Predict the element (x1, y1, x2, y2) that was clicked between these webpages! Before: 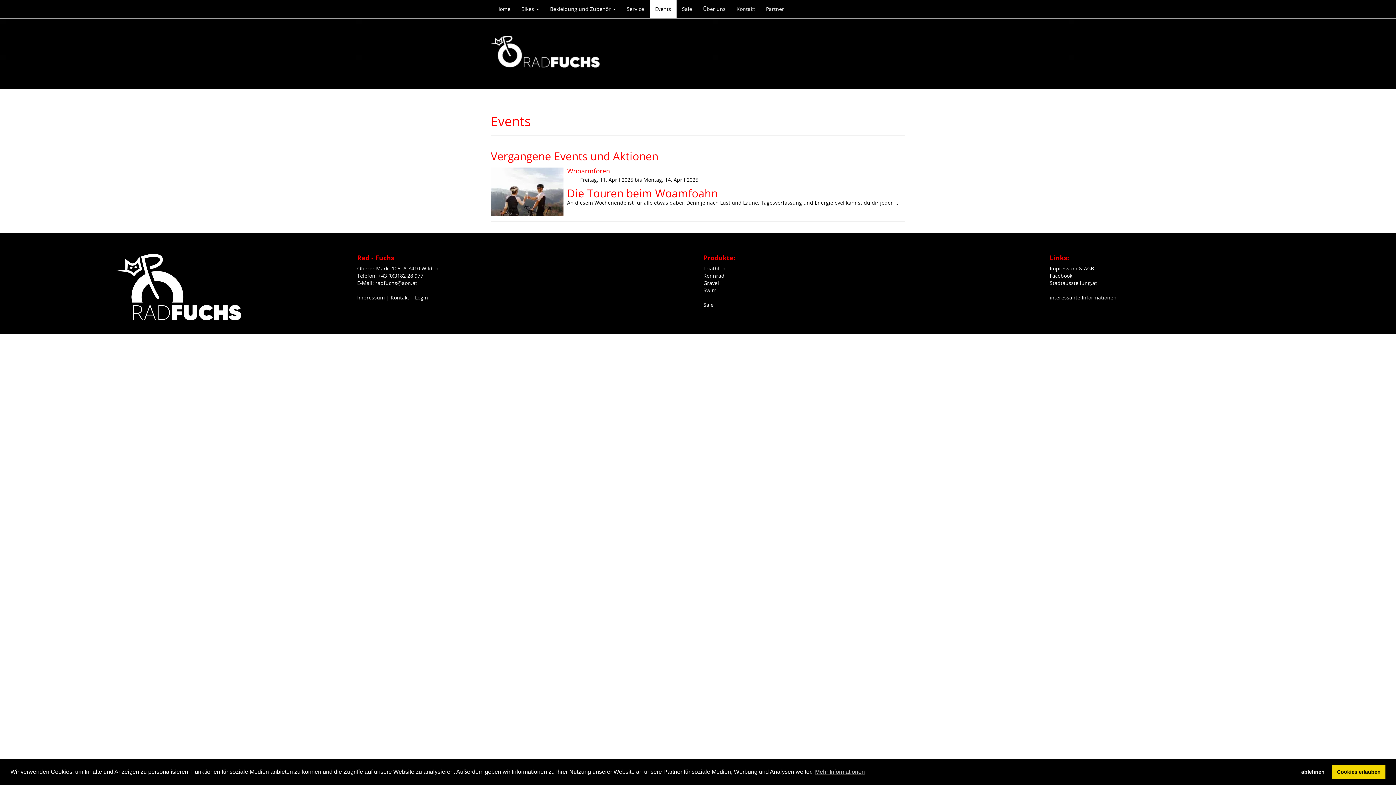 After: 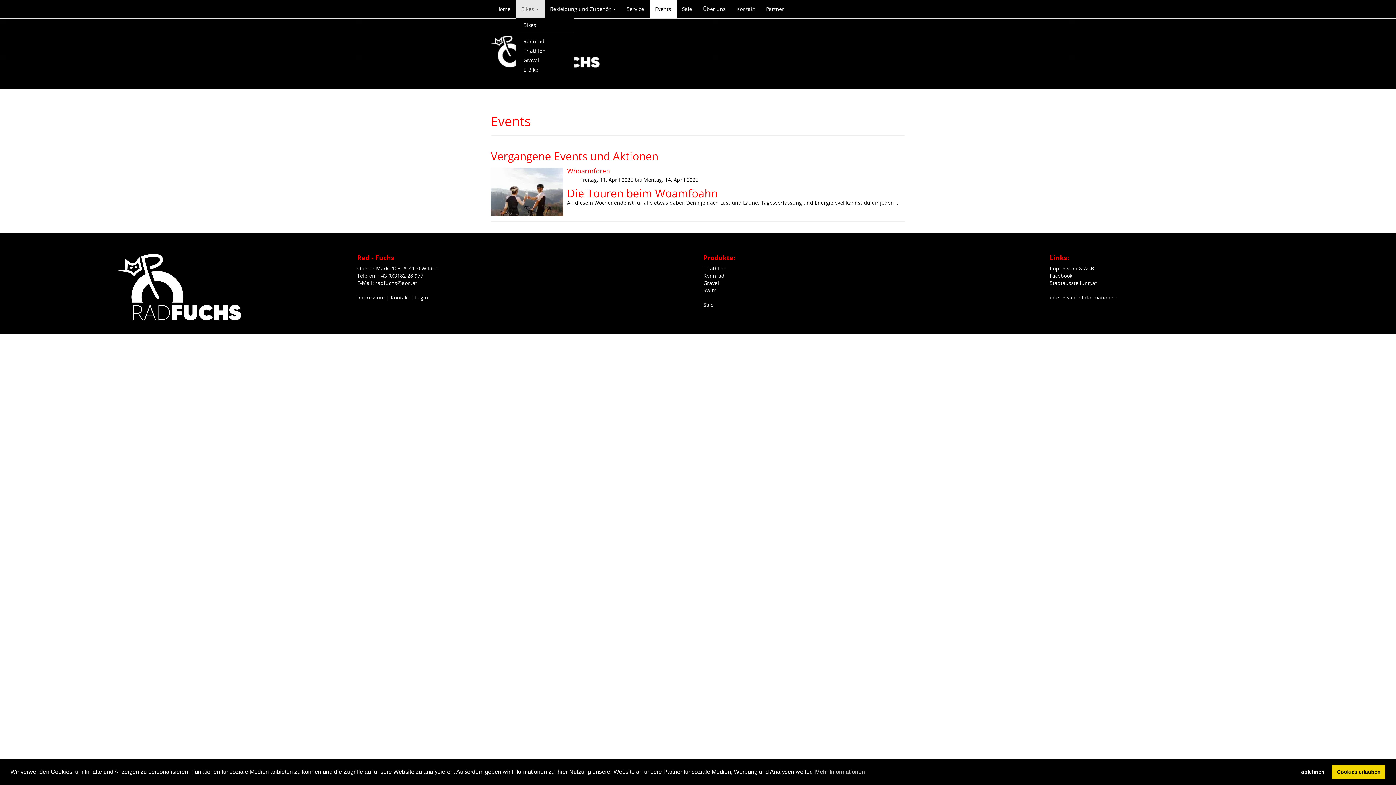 Action: label: Bikes  bbox: (516, 0, 544, 18)